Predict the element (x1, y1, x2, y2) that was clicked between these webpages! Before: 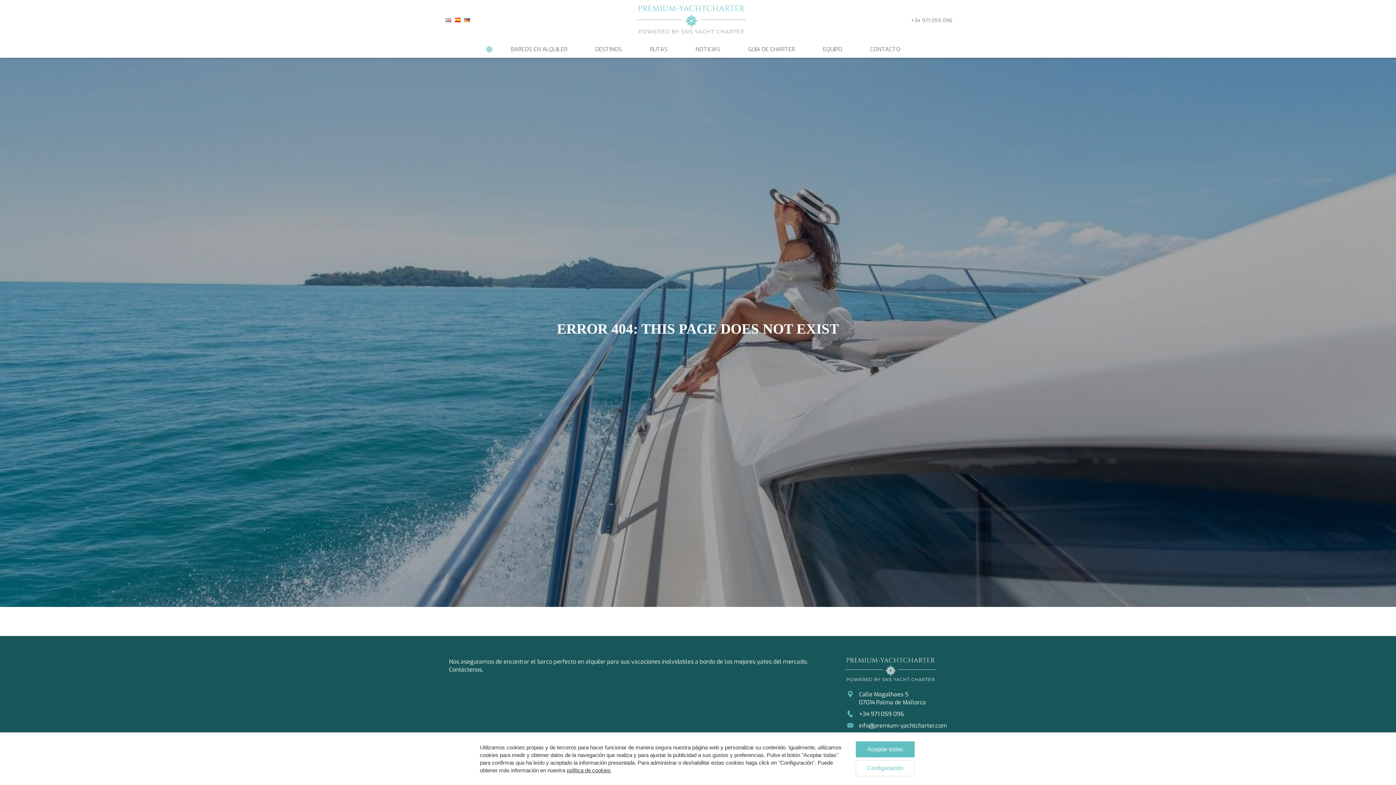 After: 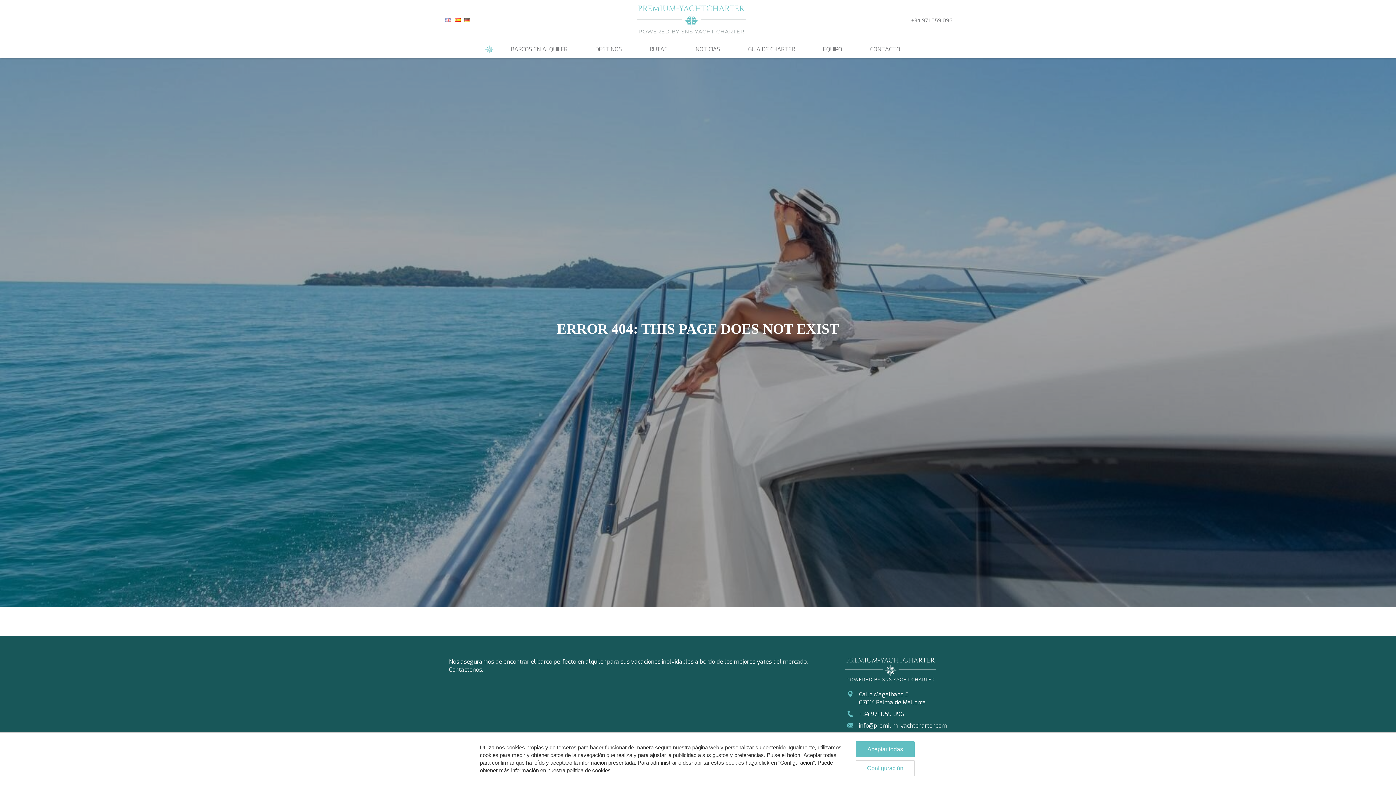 Action: label: +34 971 059 096 bbox: (911, 17, 952, 23)